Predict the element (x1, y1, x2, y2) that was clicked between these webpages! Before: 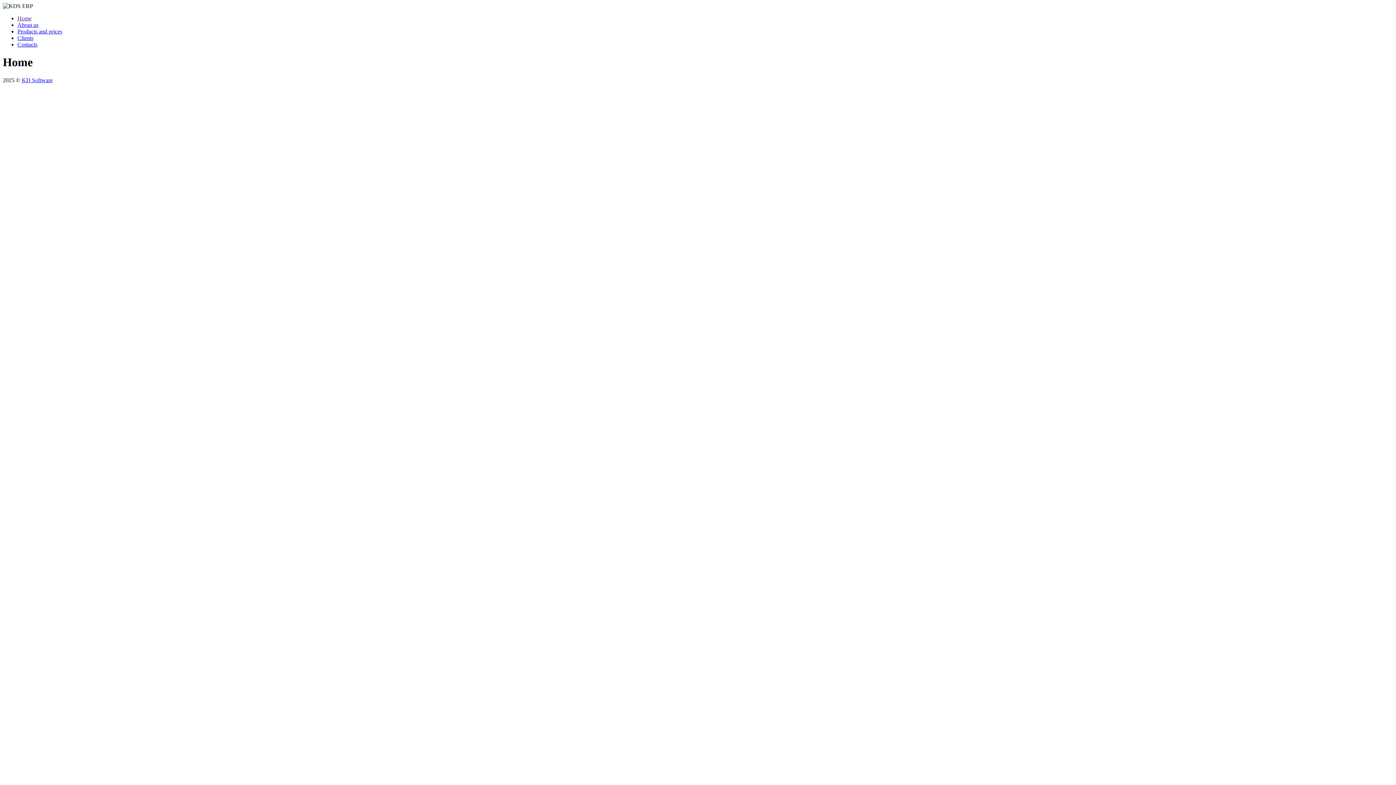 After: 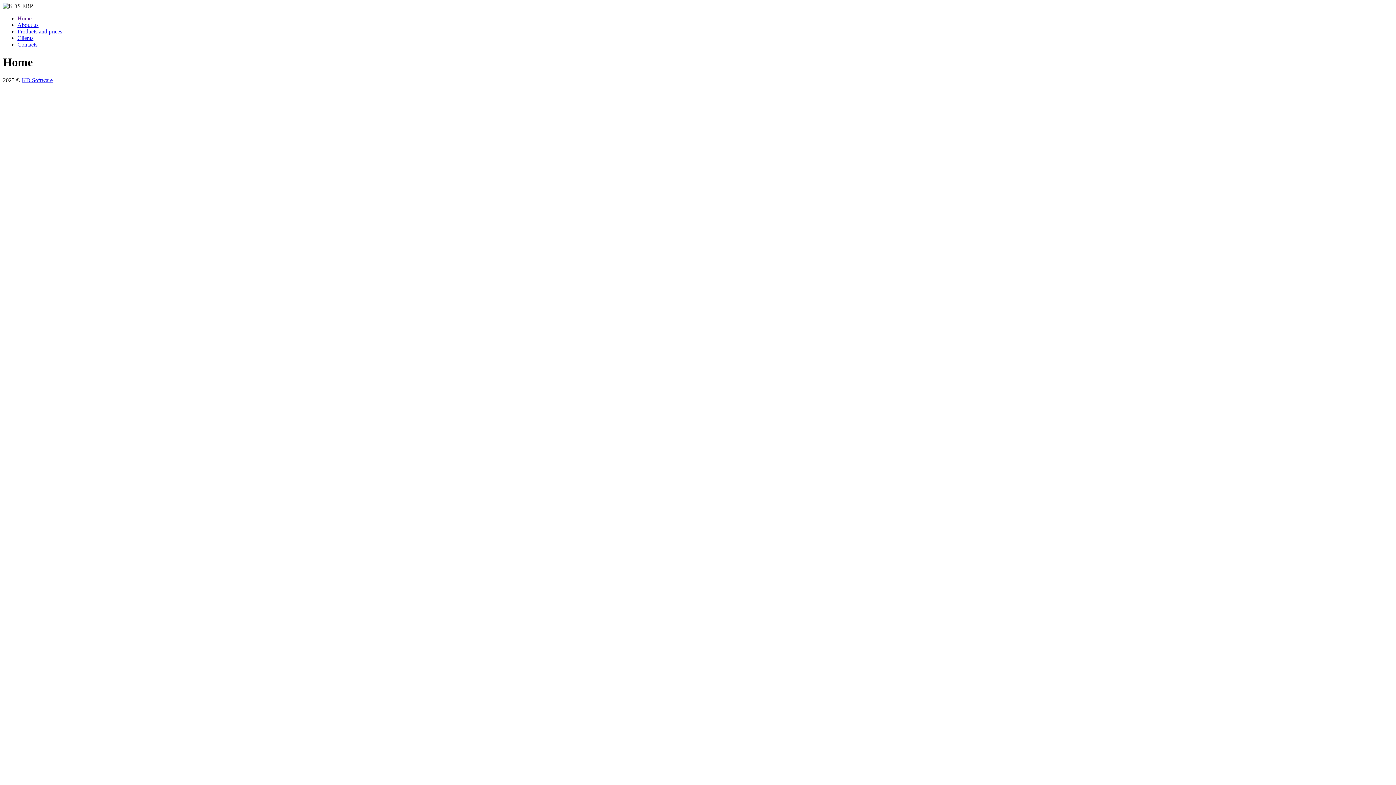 Action: label: About us bbox: (17, 21, 38, 28)